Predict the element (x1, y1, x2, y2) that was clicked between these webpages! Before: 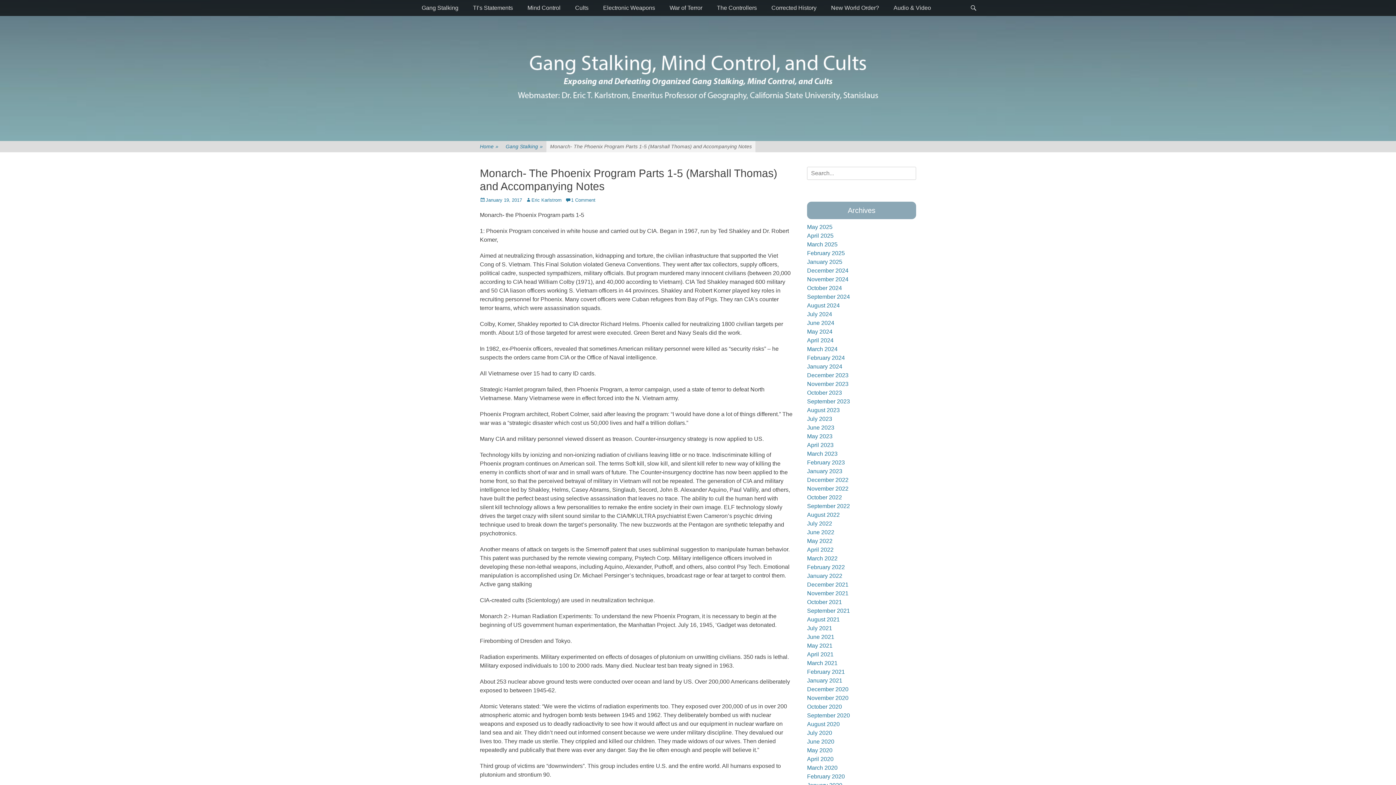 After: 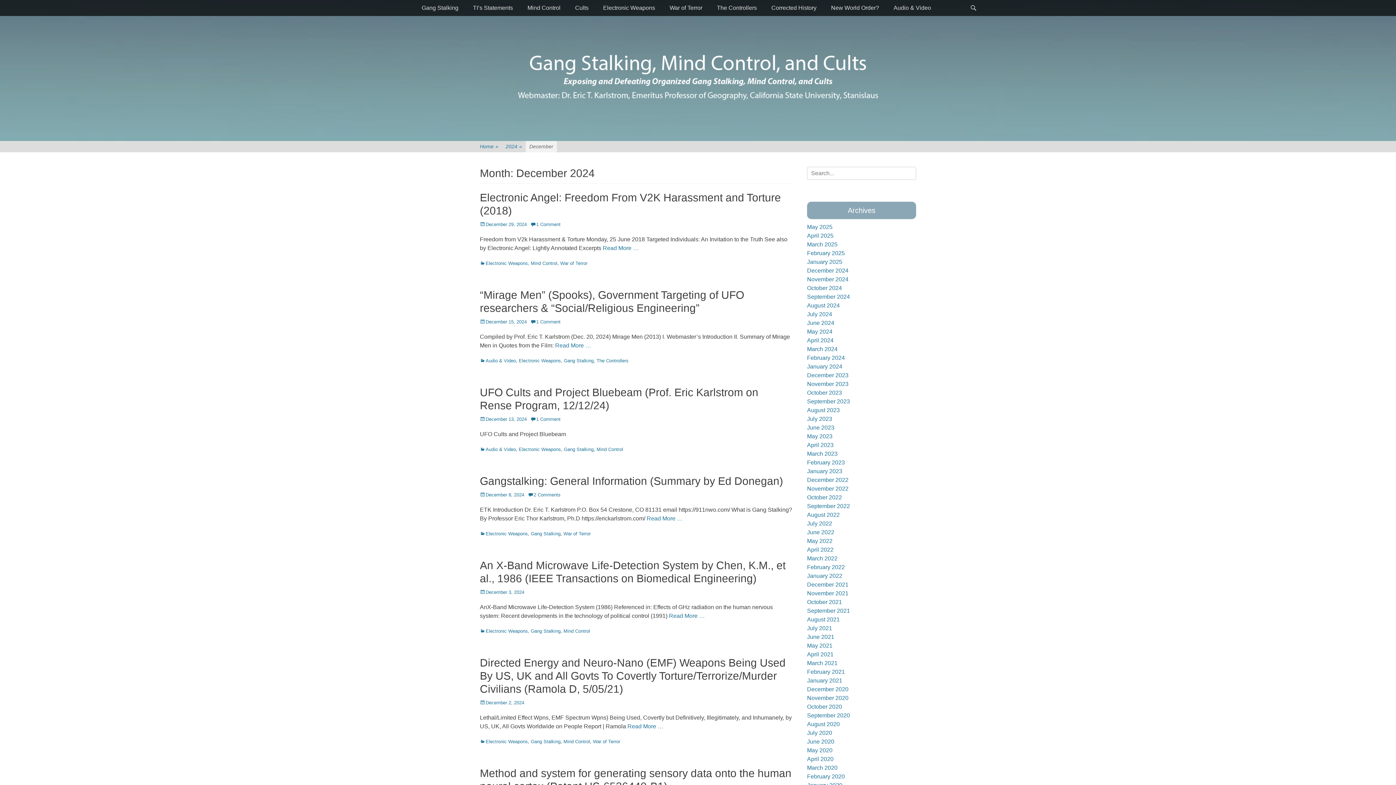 Action: bbox: (807, 267, 848, 273) label: December 2024